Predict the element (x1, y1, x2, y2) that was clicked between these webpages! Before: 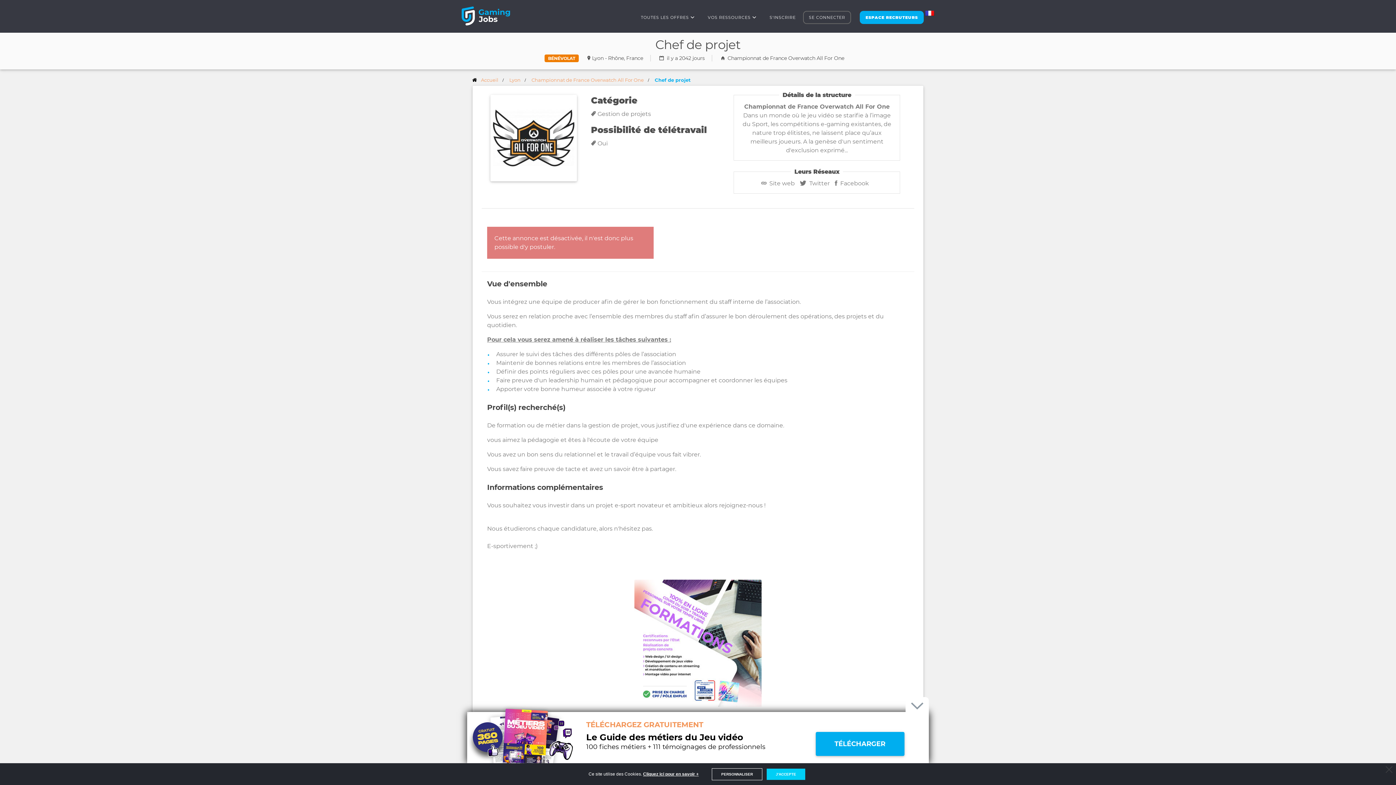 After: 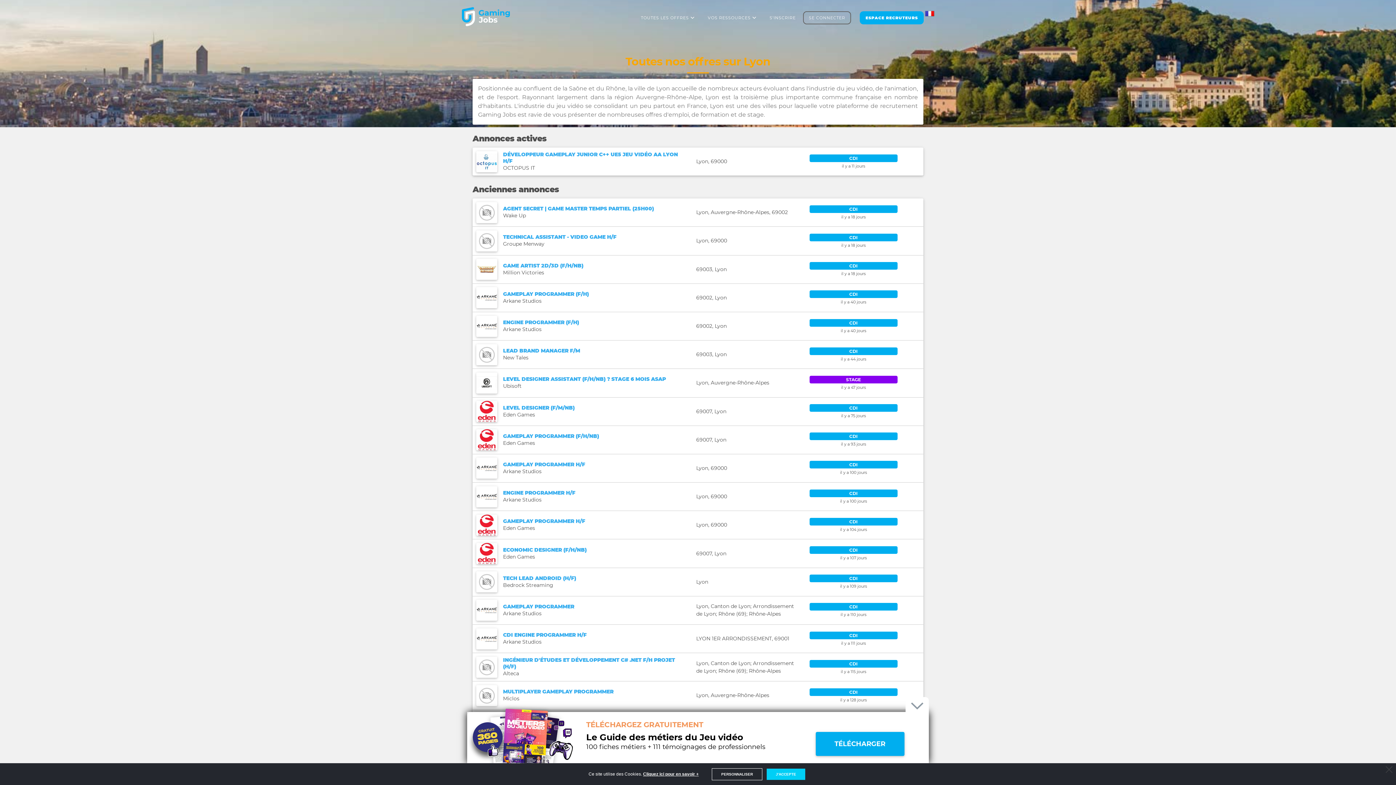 Action: label: Lyon bbox: (509, 77, 520, 82)